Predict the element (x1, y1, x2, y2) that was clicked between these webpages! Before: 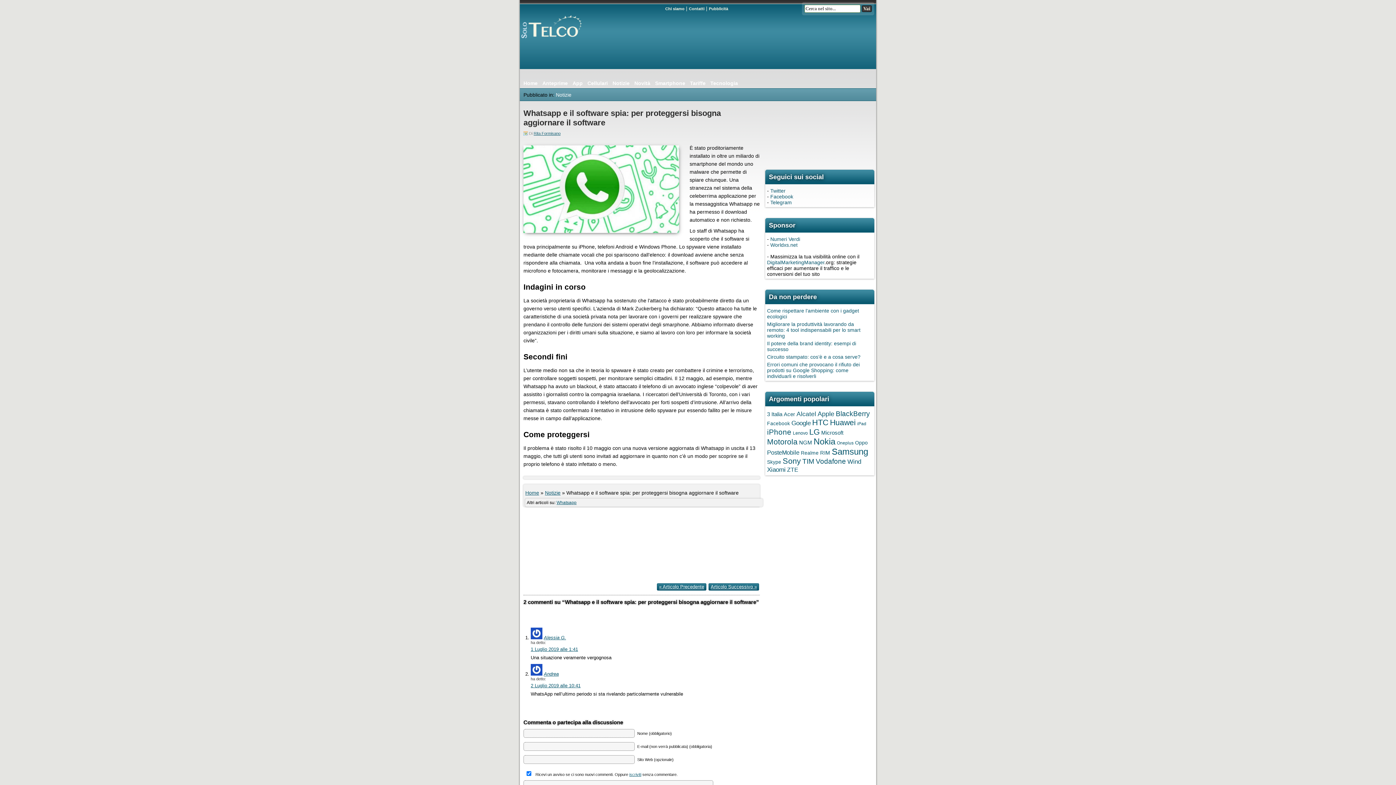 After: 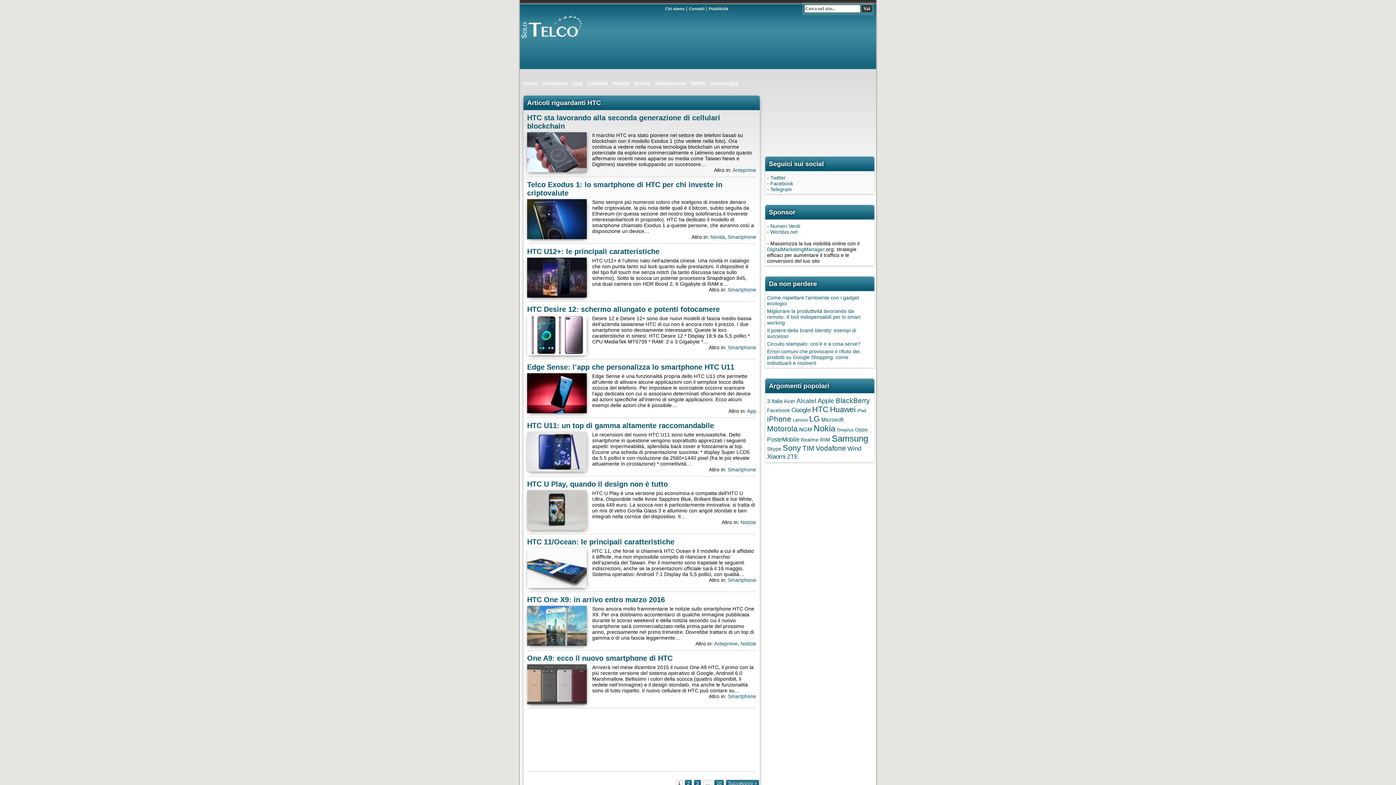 Action: bbox: (812, 418, 828, 427) label: HTC (92 elementi)